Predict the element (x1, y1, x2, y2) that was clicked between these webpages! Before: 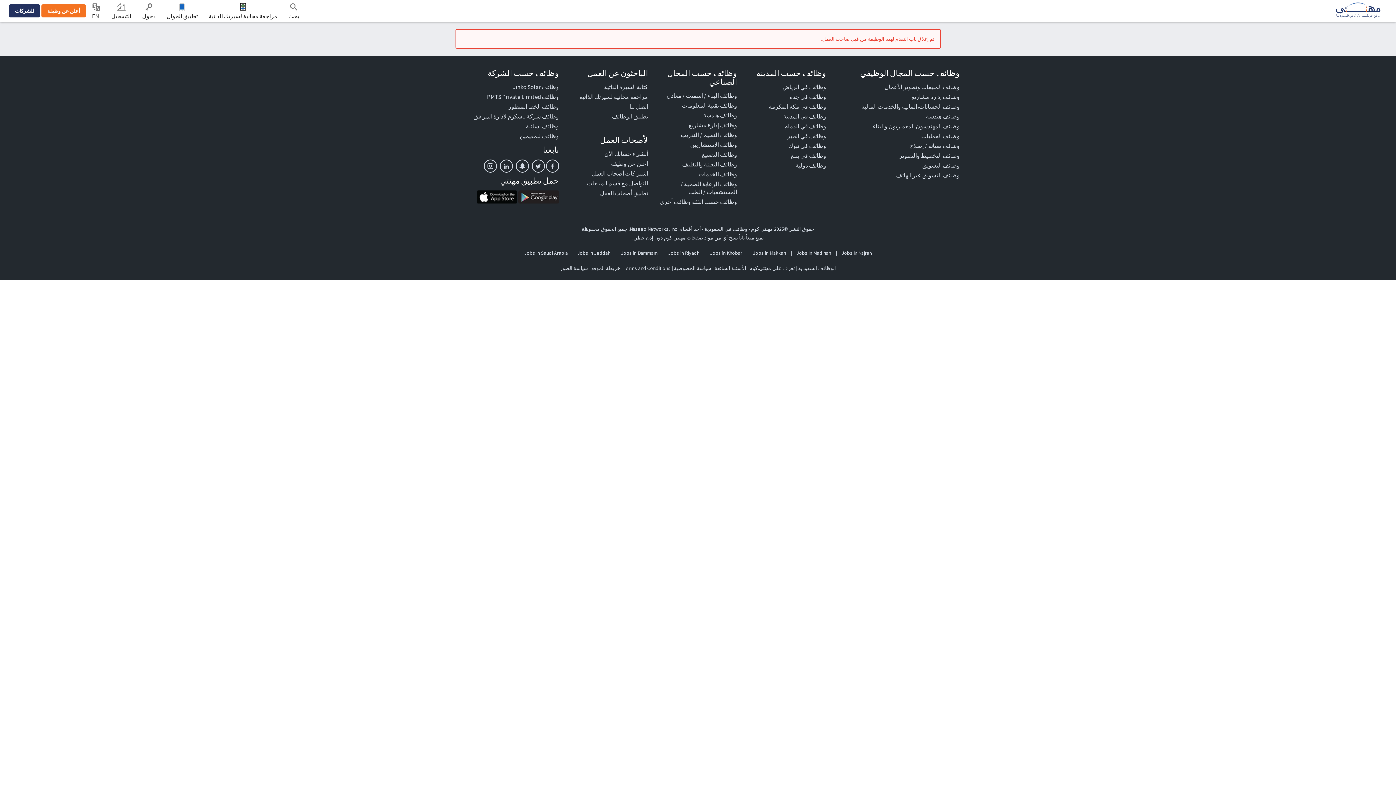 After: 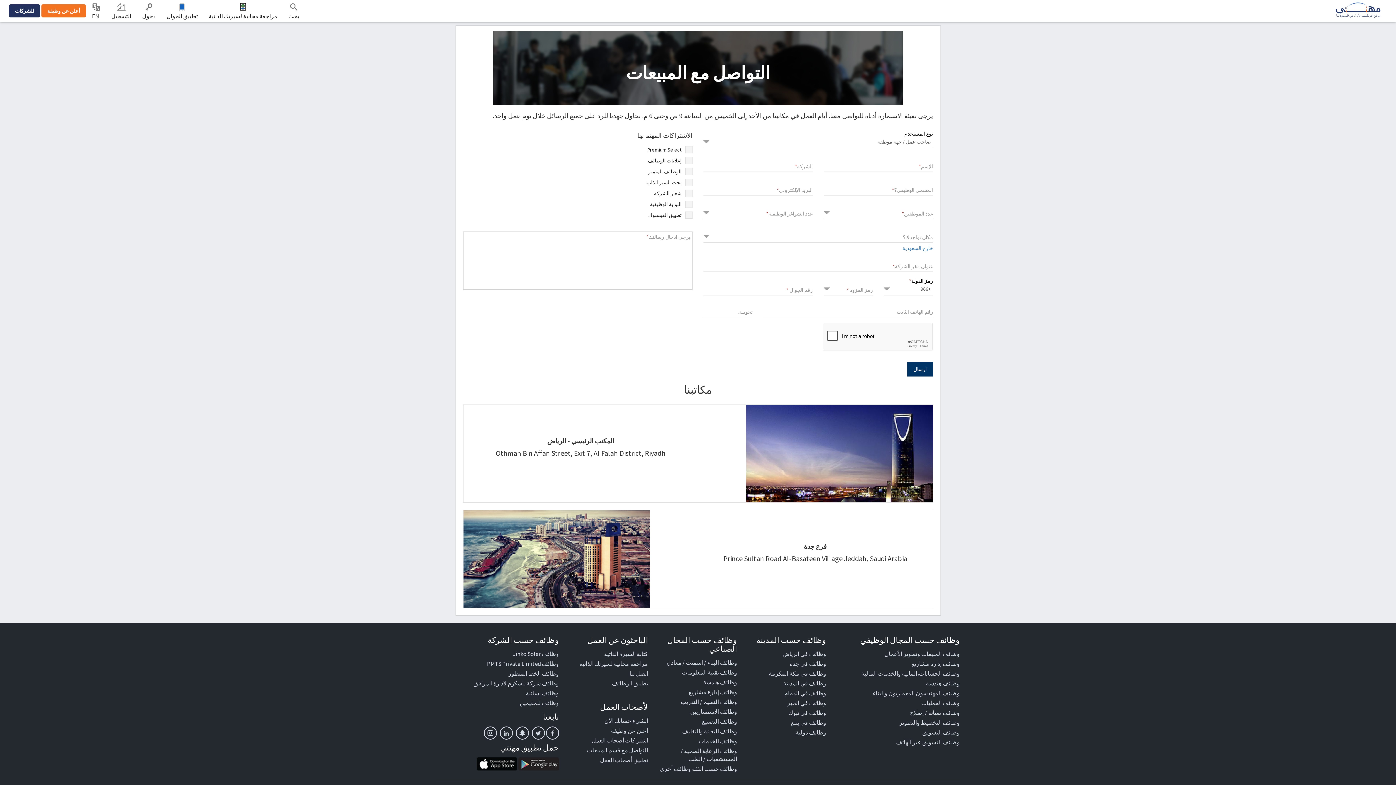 Action: label: التواصل مع قسم المبيعات bbox: (587, 179, 648, 186)